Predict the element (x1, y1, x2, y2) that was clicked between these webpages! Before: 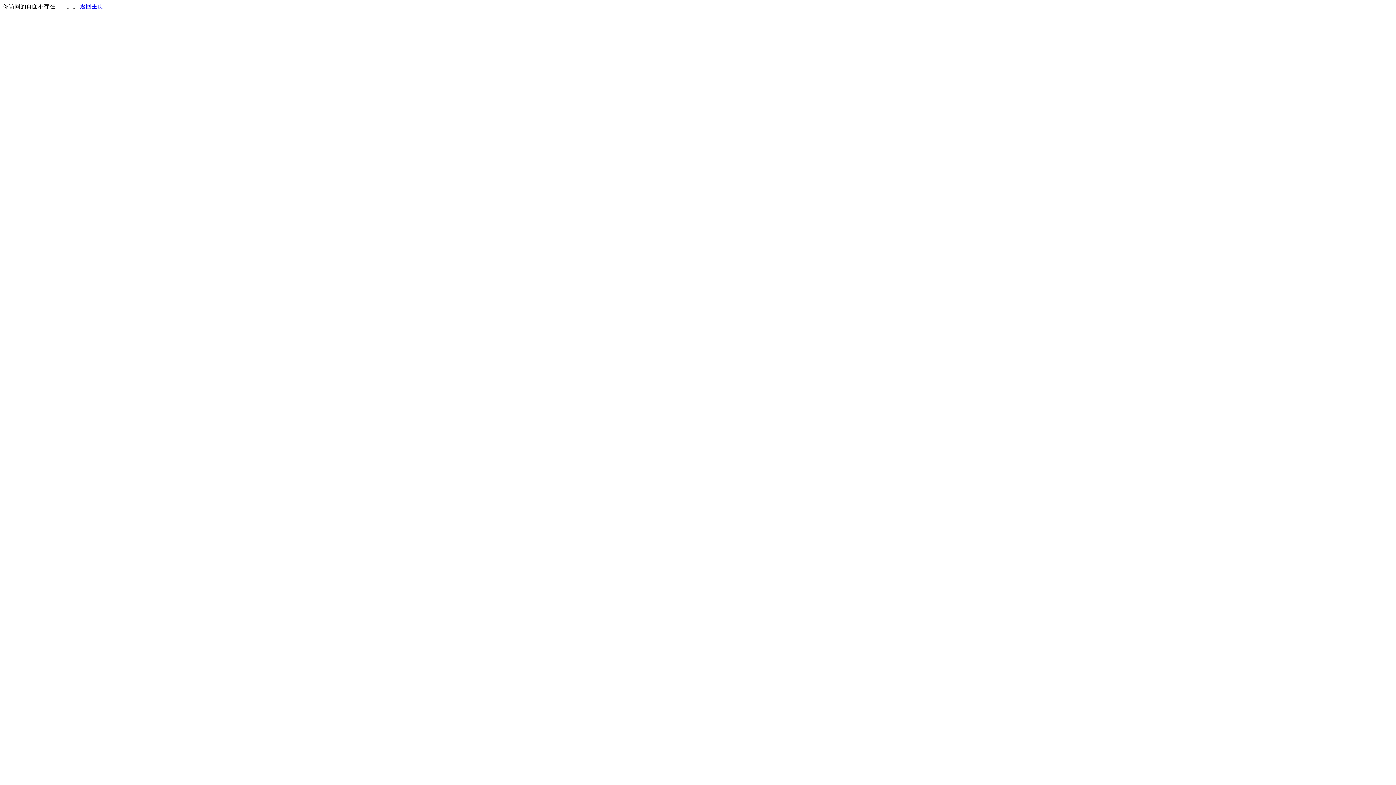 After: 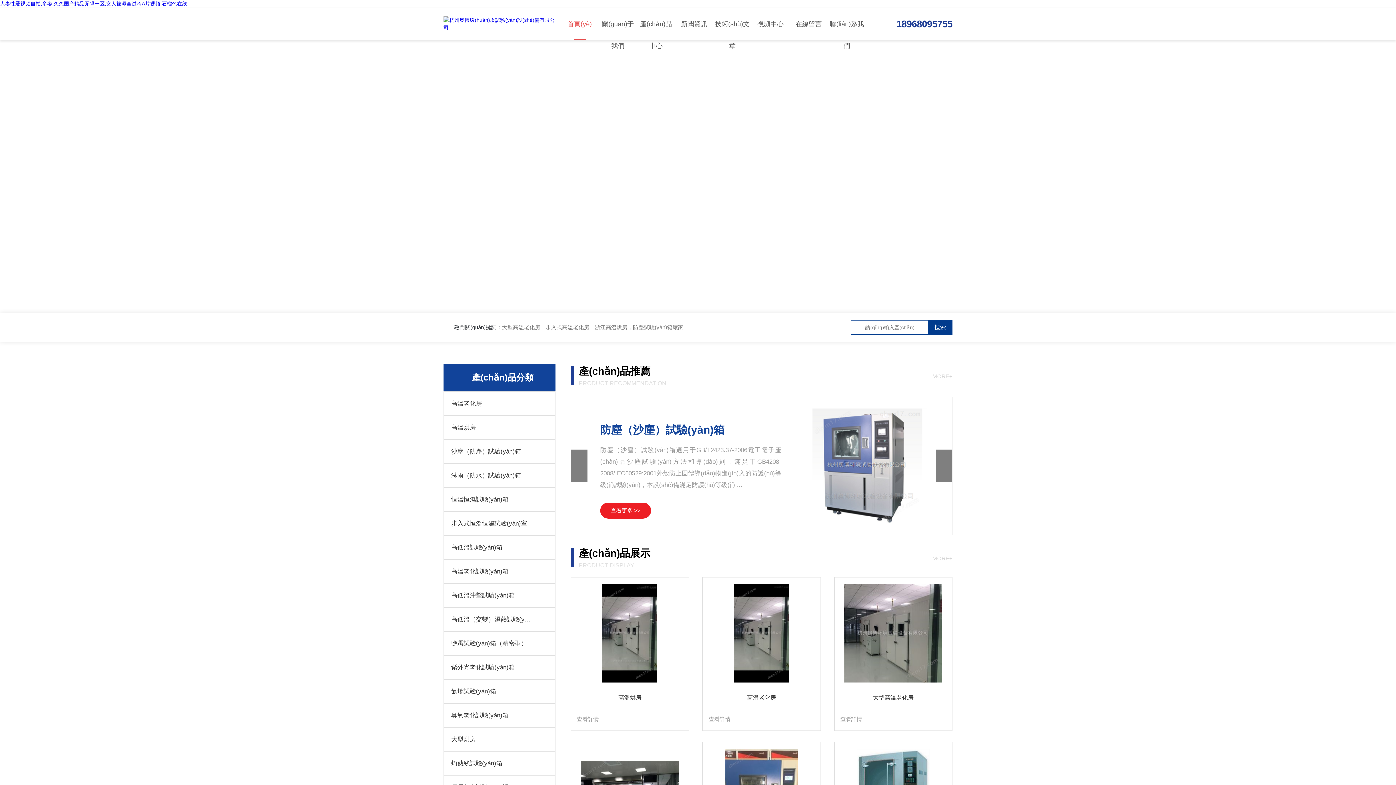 Action: bbox: (80, 3, 103, 9) label: 返回主页